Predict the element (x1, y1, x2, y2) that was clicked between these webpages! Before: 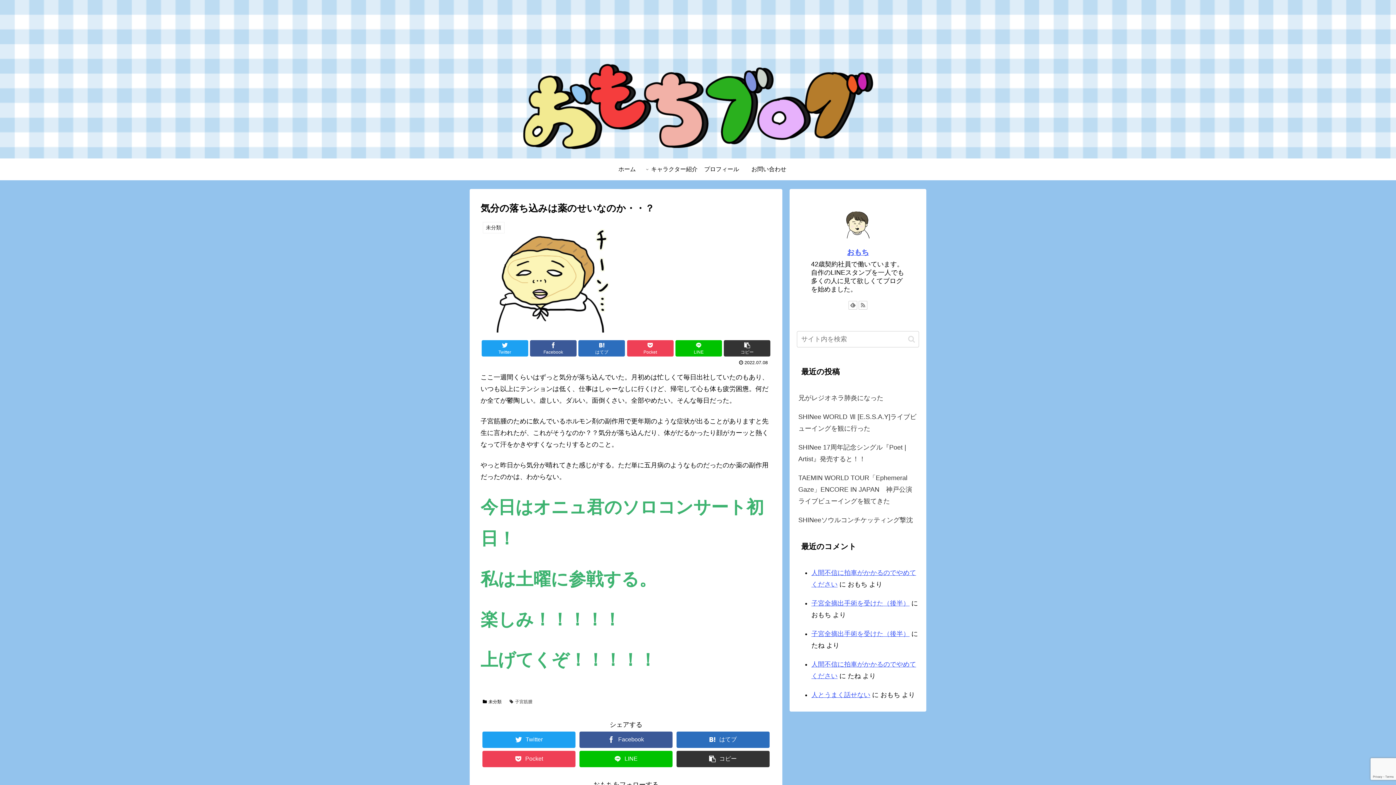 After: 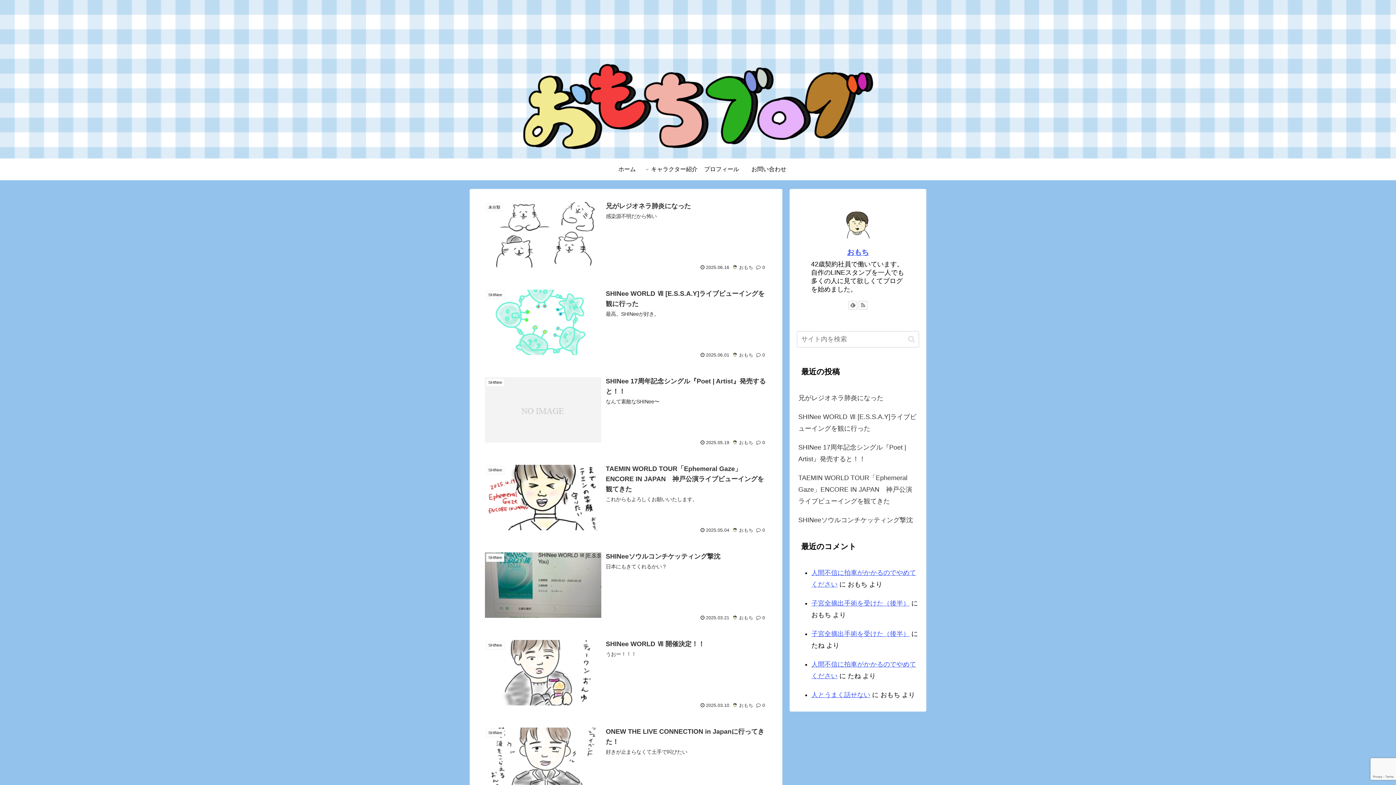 Action: bbox: (523, 3, 873, 154)